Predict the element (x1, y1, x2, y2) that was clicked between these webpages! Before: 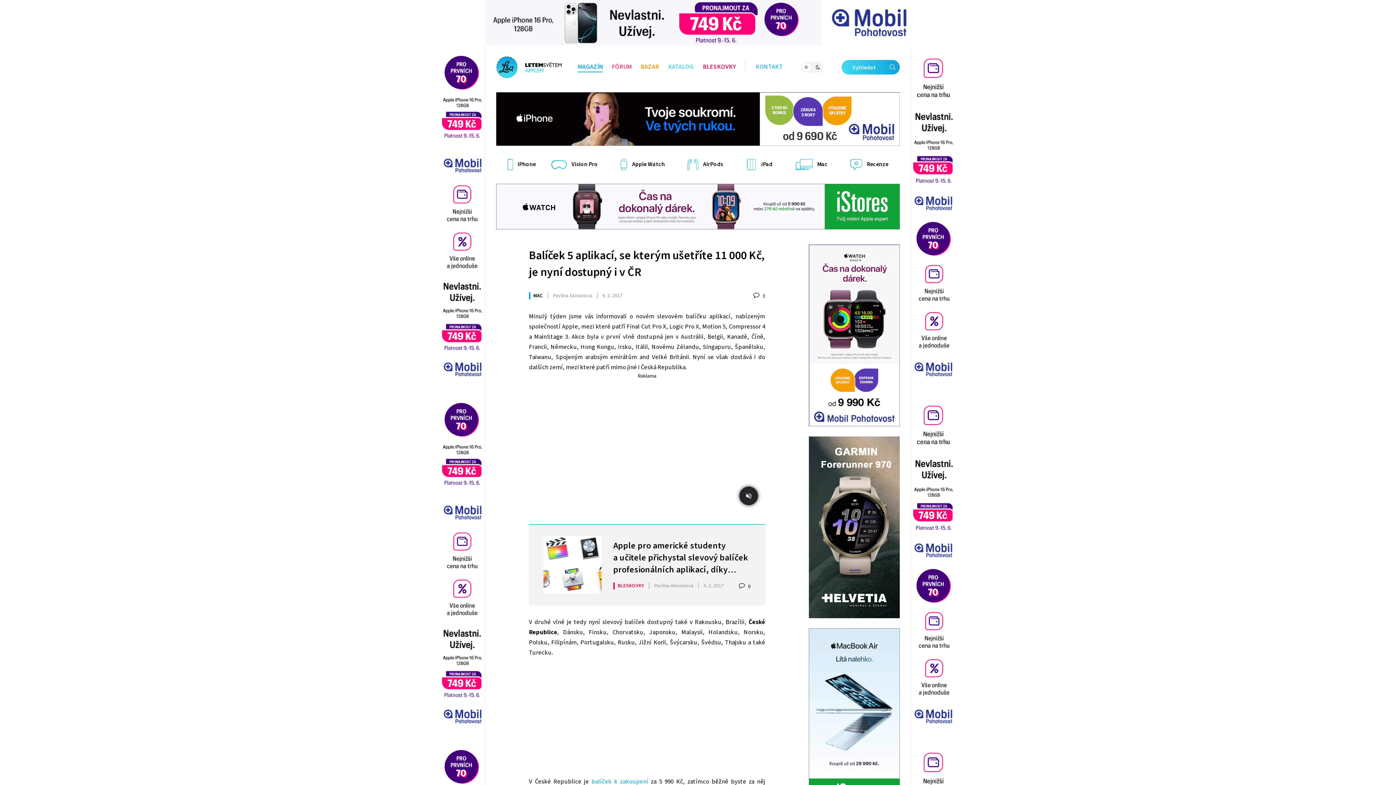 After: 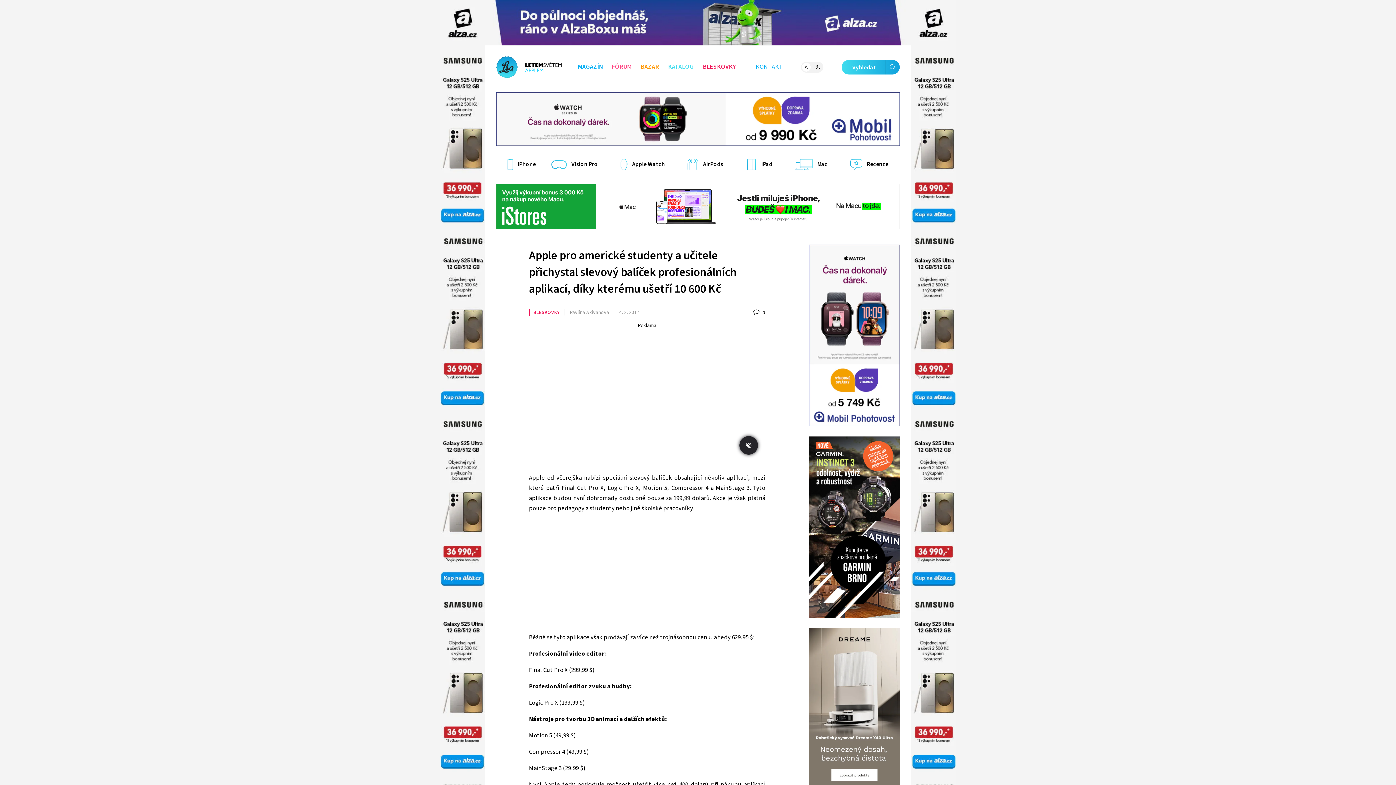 Action: bbox: (543, 536, 601, 594)